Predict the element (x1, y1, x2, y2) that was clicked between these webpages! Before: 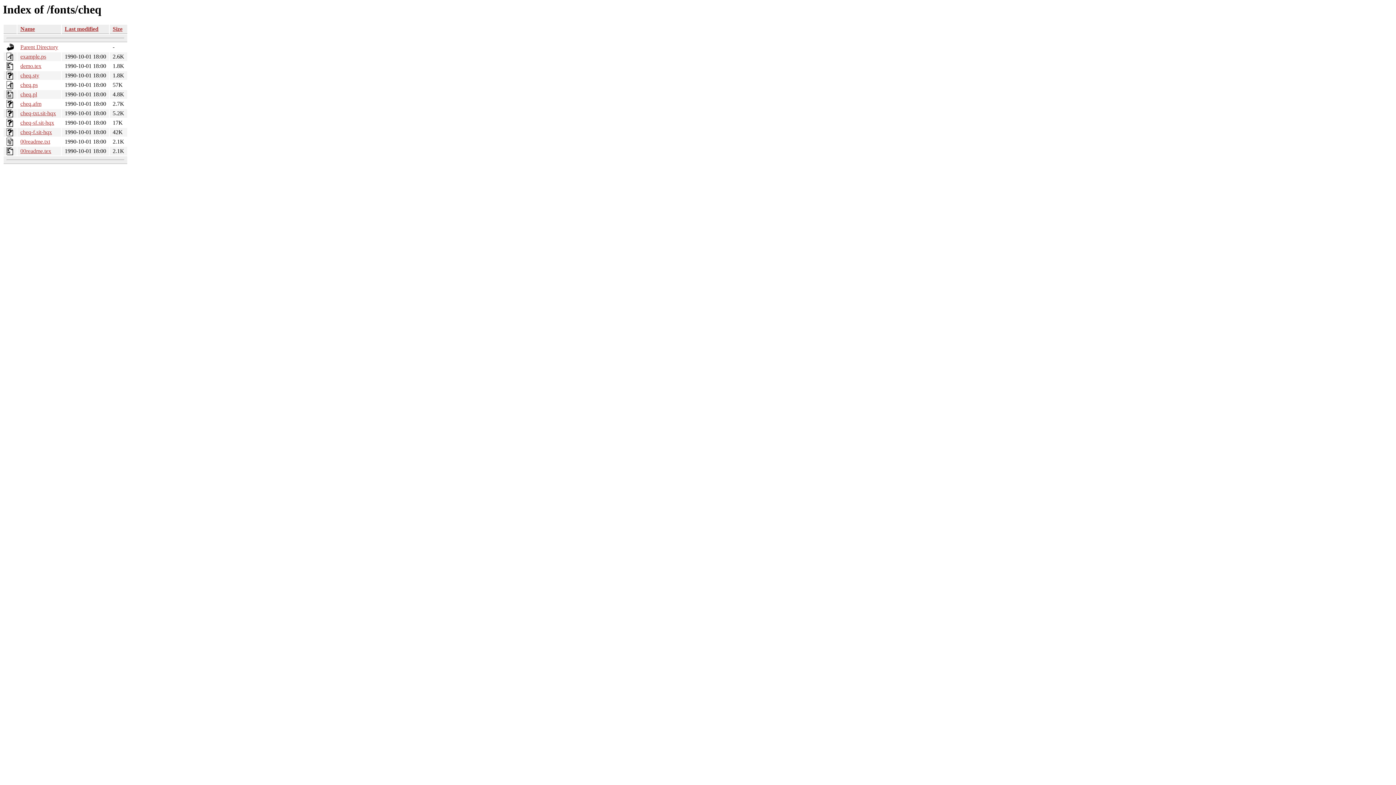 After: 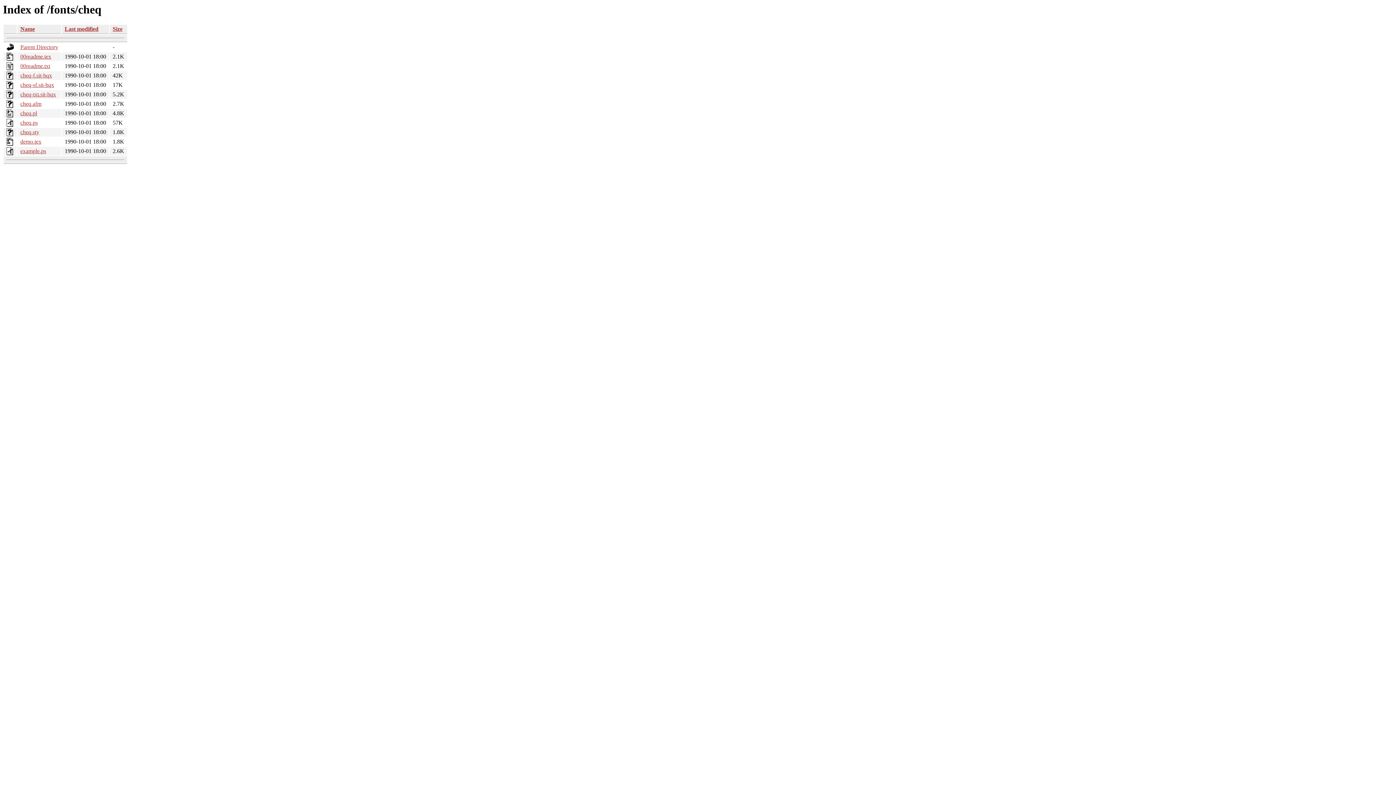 Action: label: Last modified bbox: (64, 25, 98, 32)